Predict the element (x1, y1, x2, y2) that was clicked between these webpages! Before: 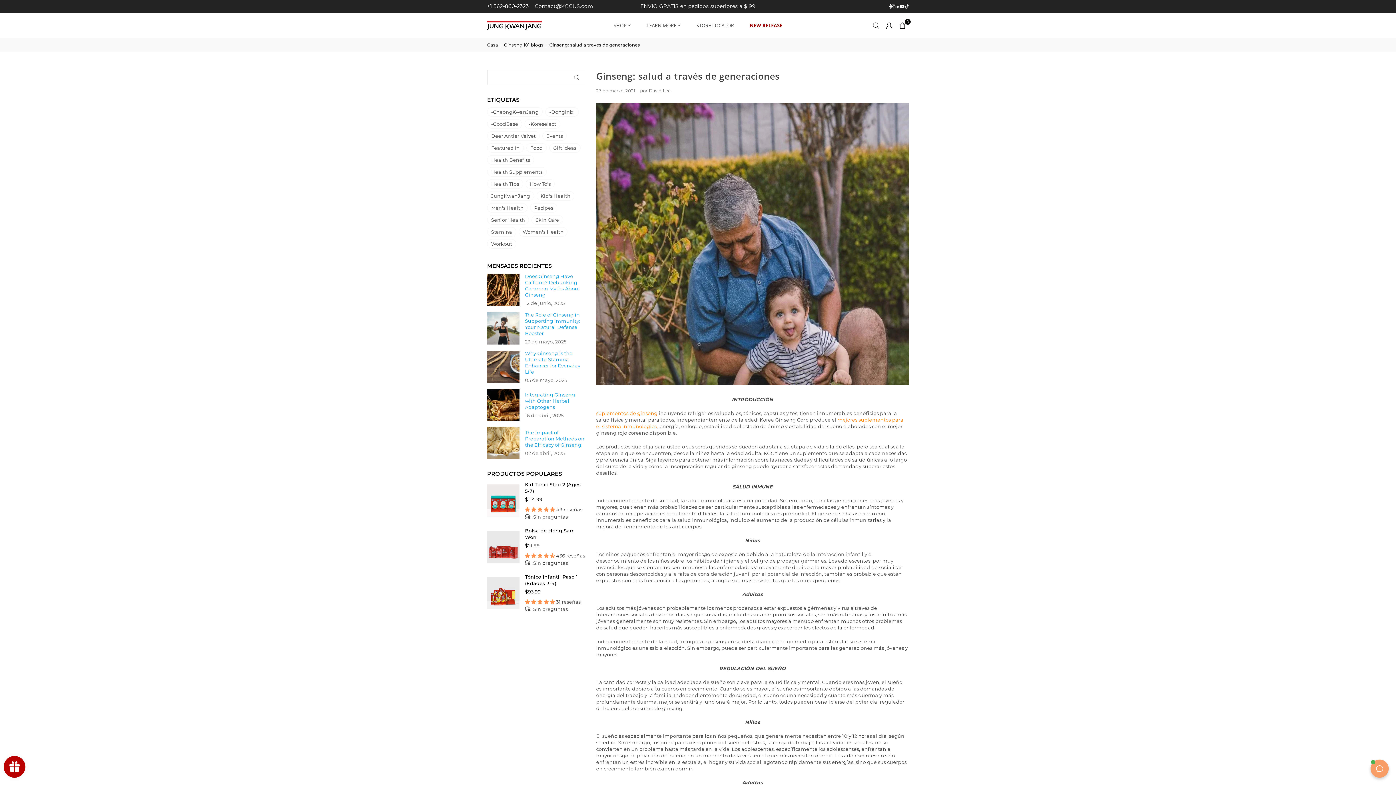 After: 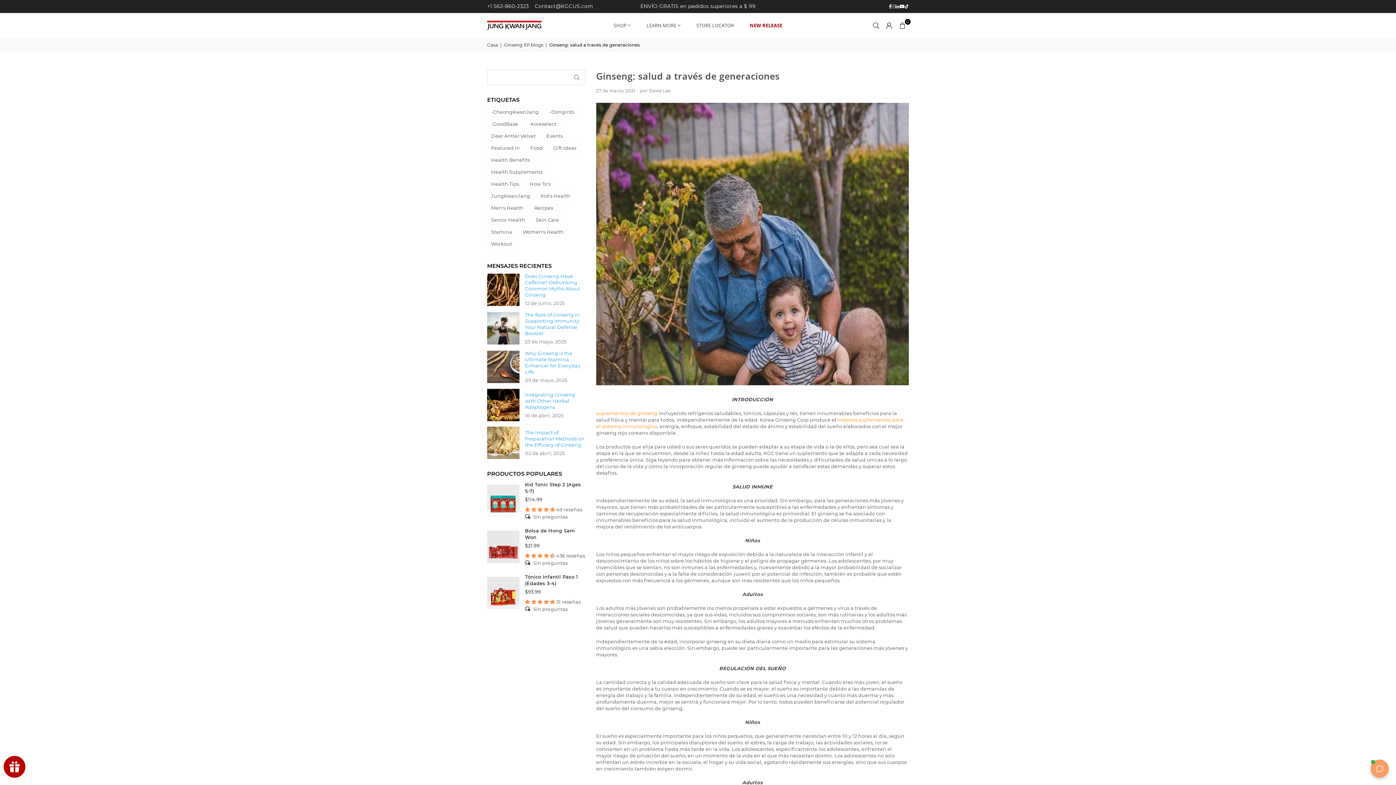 Action: bbox: (891, 2, 895, 9) label: Instagram